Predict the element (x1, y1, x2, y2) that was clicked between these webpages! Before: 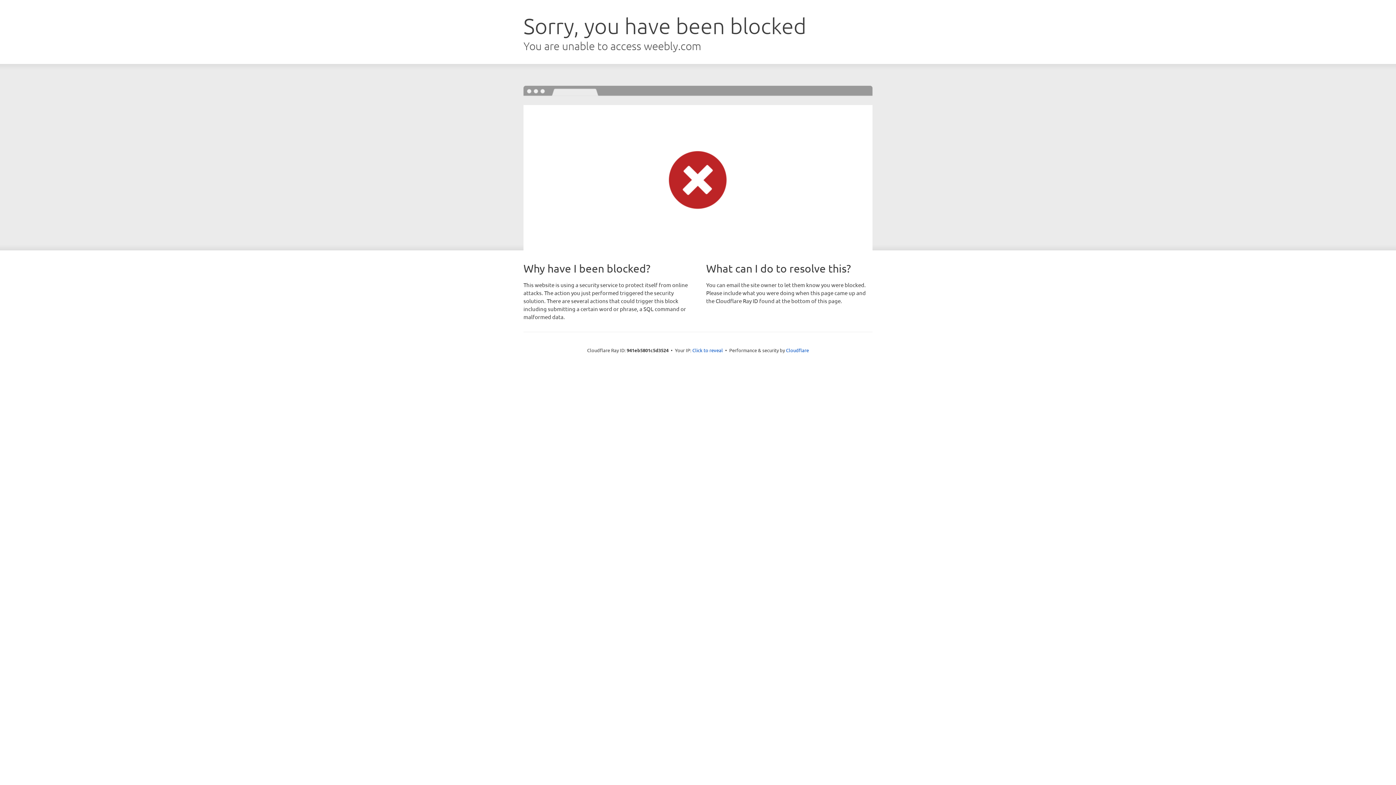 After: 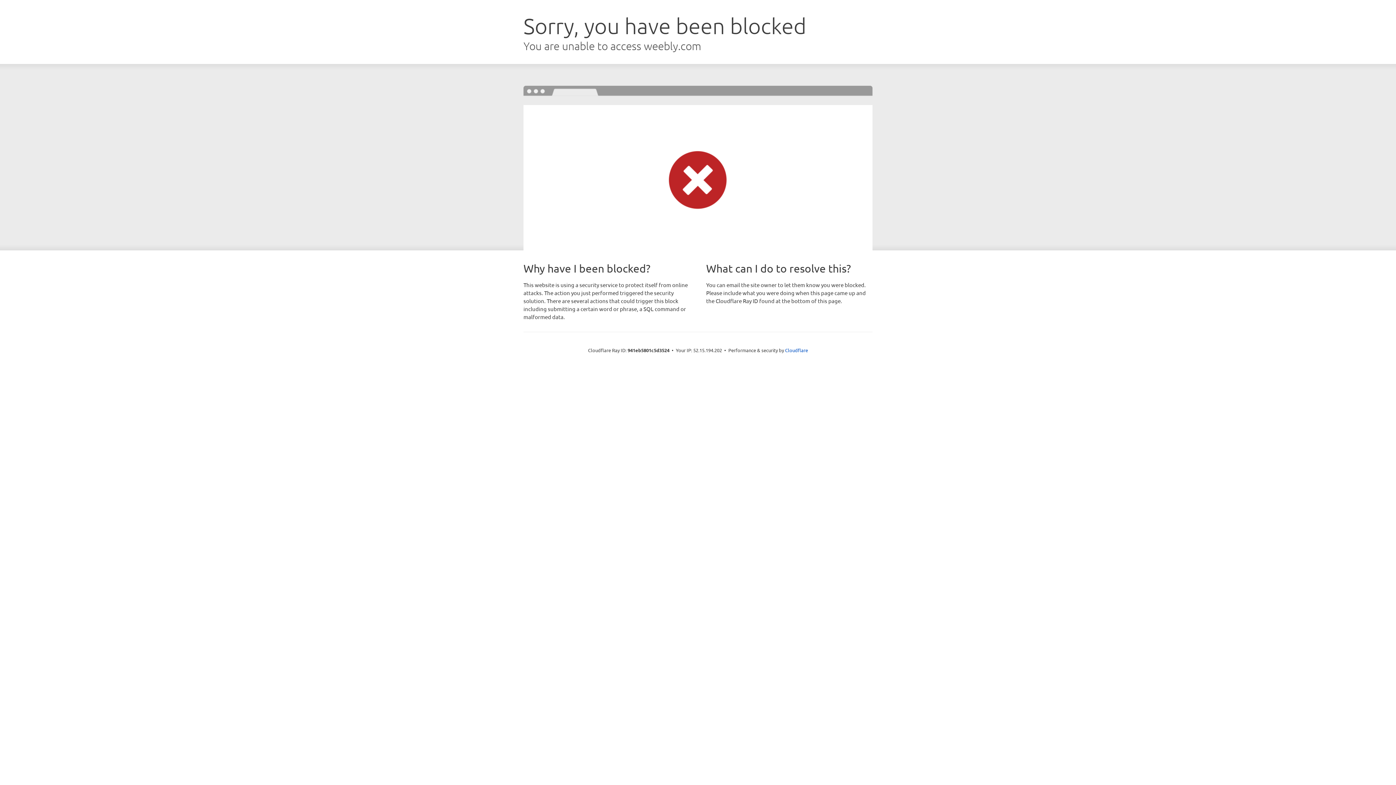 Action: label: Click to reveal bbox: (692, 346, 723, 353)